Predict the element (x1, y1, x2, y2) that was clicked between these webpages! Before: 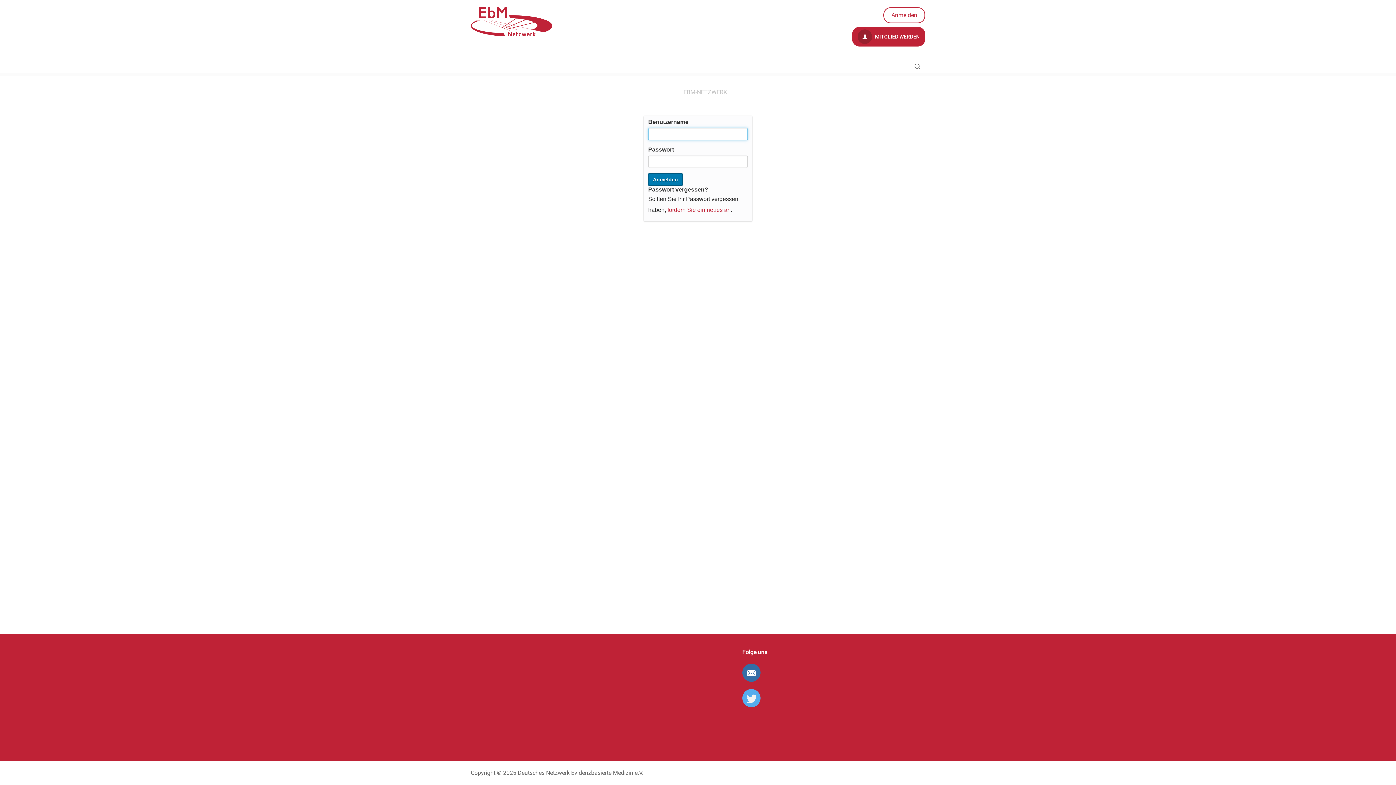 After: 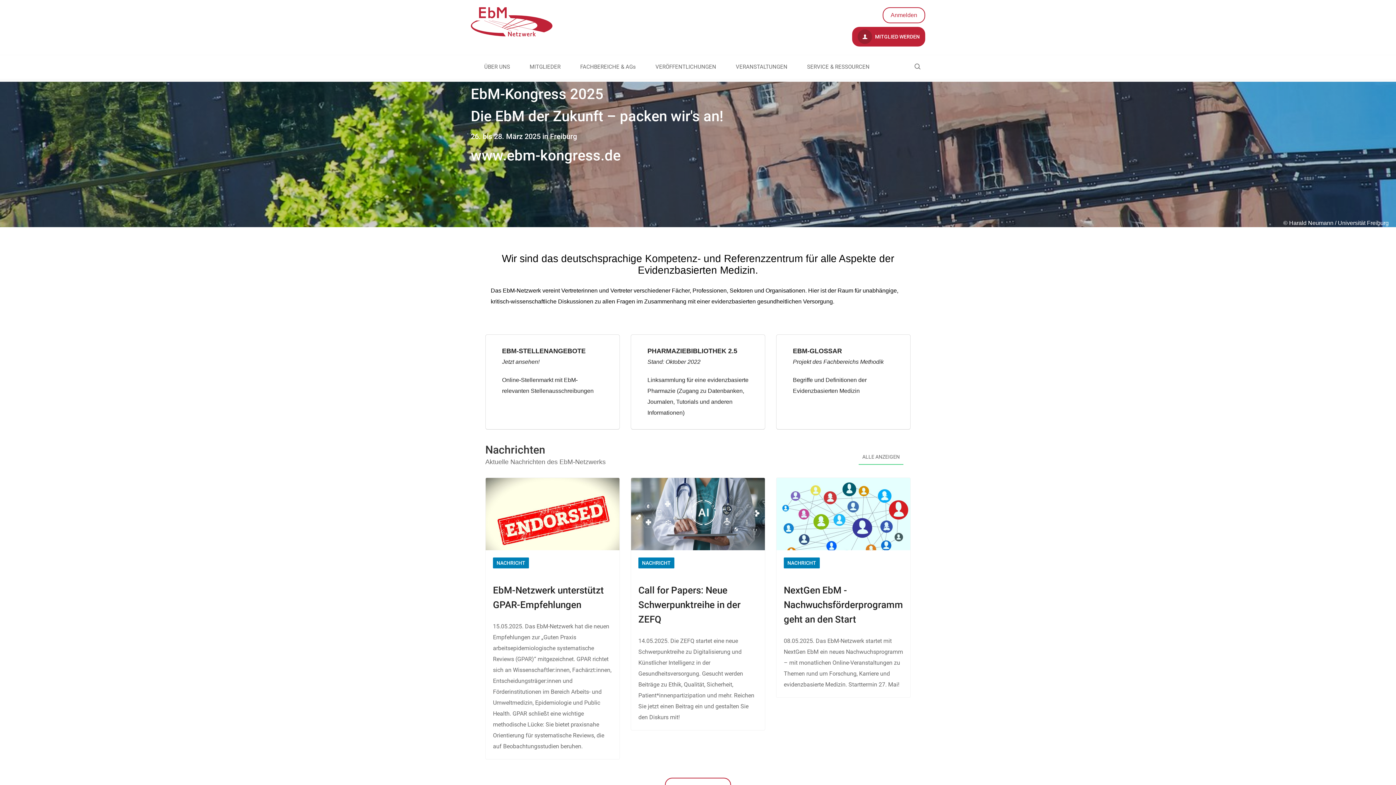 Action: bbox: (470, 17, 552, 24)